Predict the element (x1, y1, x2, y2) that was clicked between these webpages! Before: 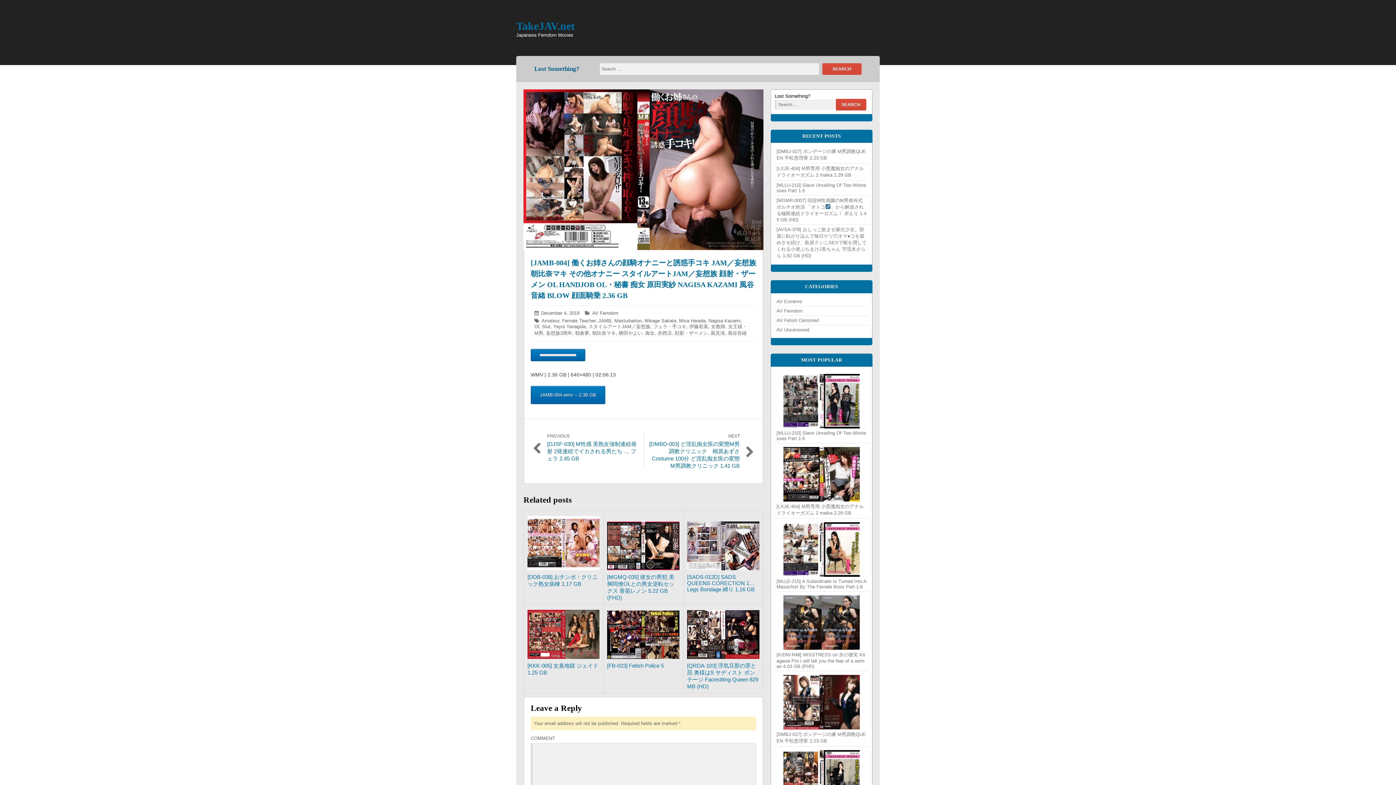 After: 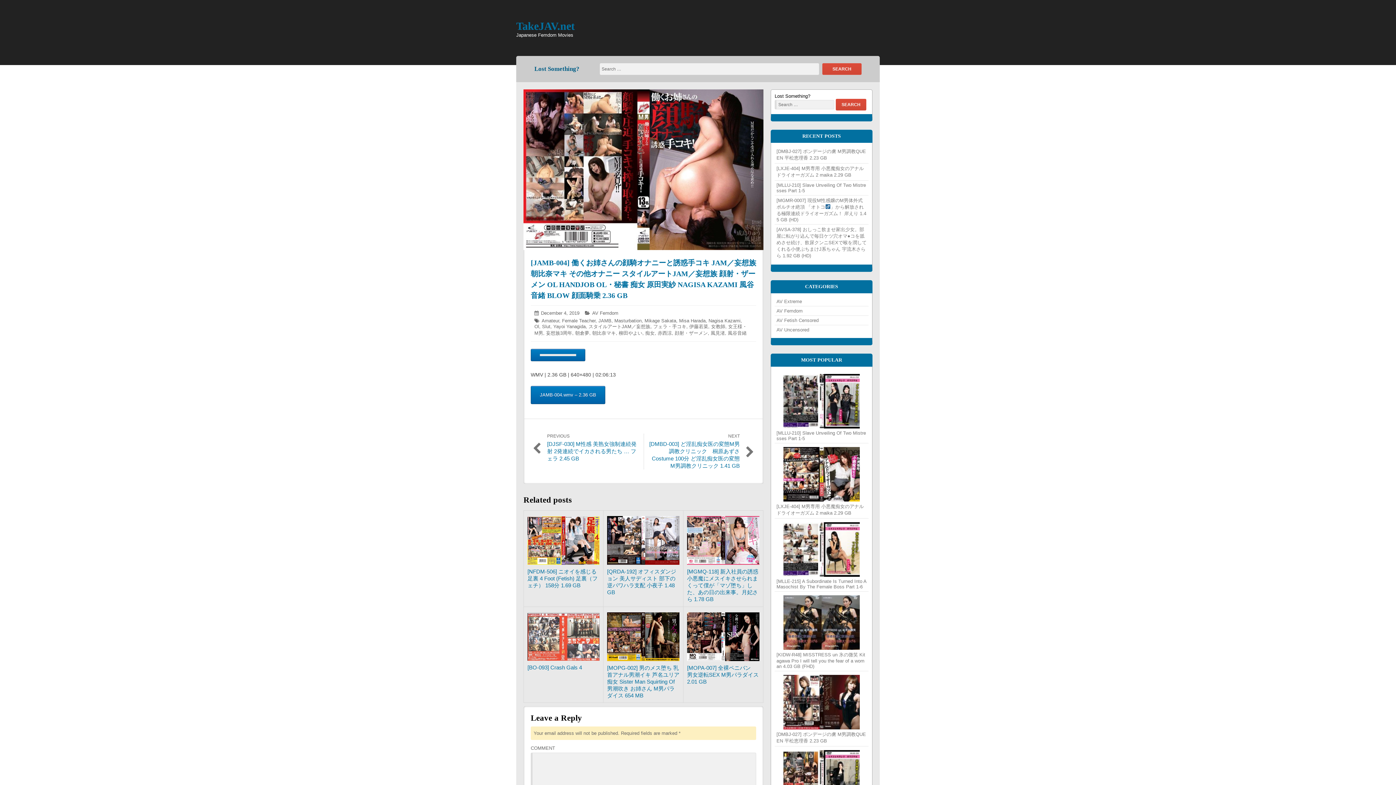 Action: bbox: (523, 89, 763, 250)